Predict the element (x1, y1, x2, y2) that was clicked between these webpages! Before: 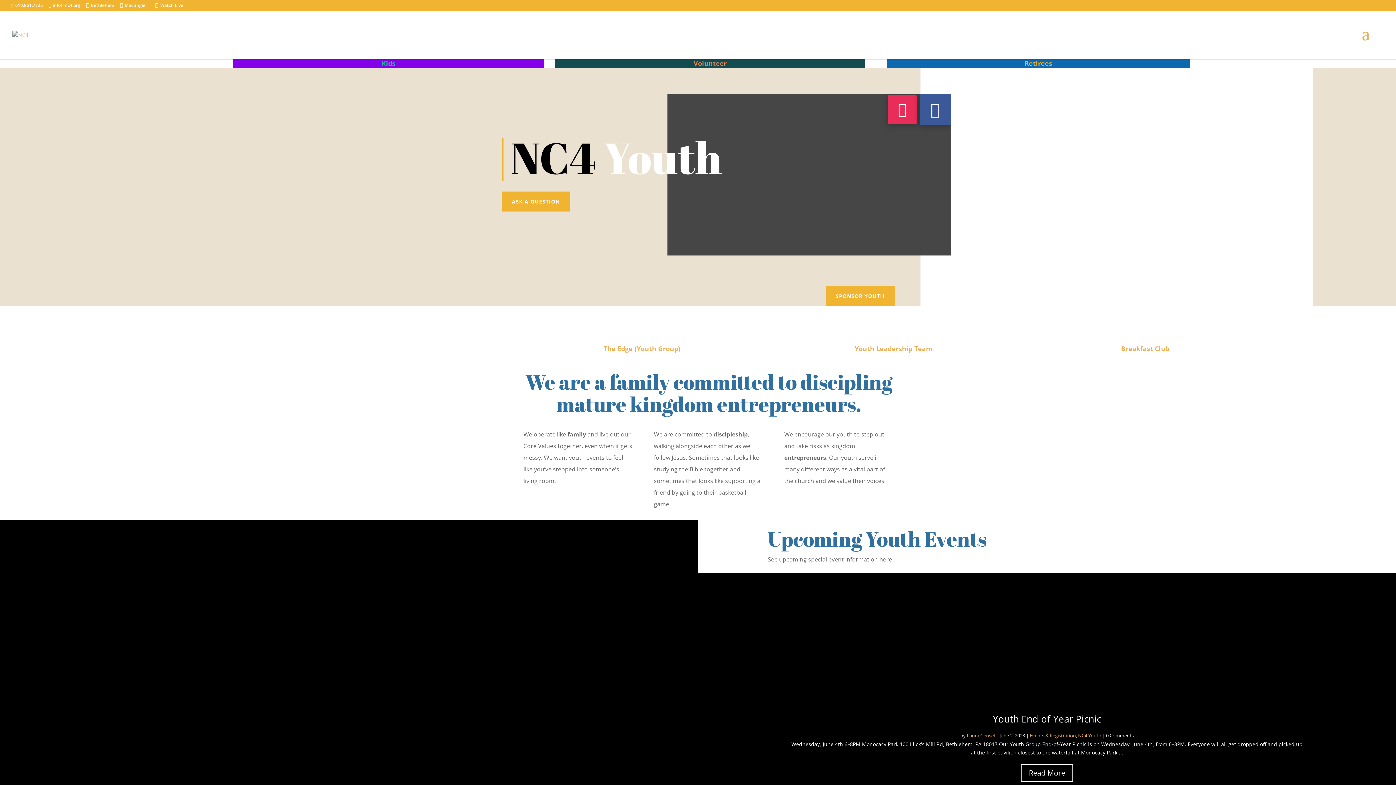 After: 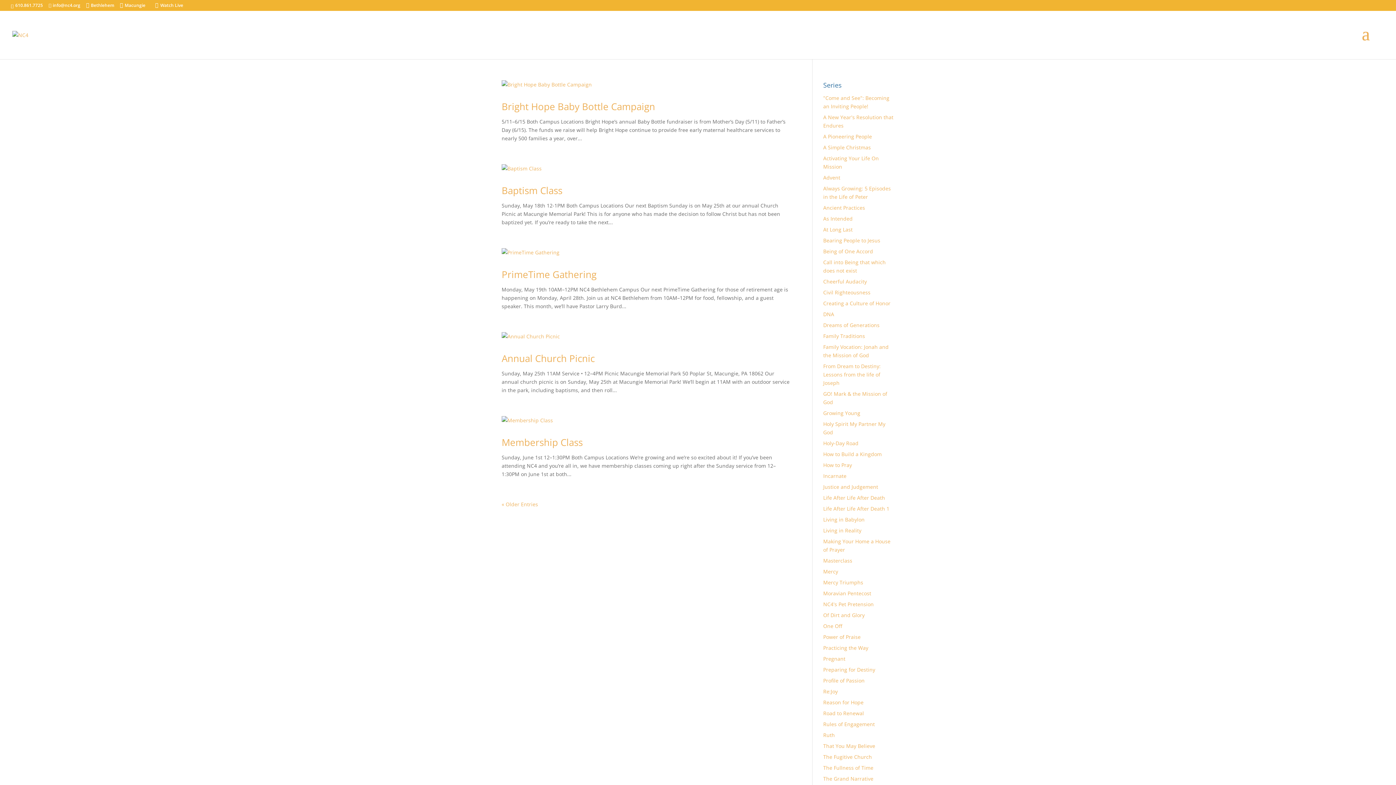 Action: label: Laura Gensel bbox: (967, 732, 995, 739)